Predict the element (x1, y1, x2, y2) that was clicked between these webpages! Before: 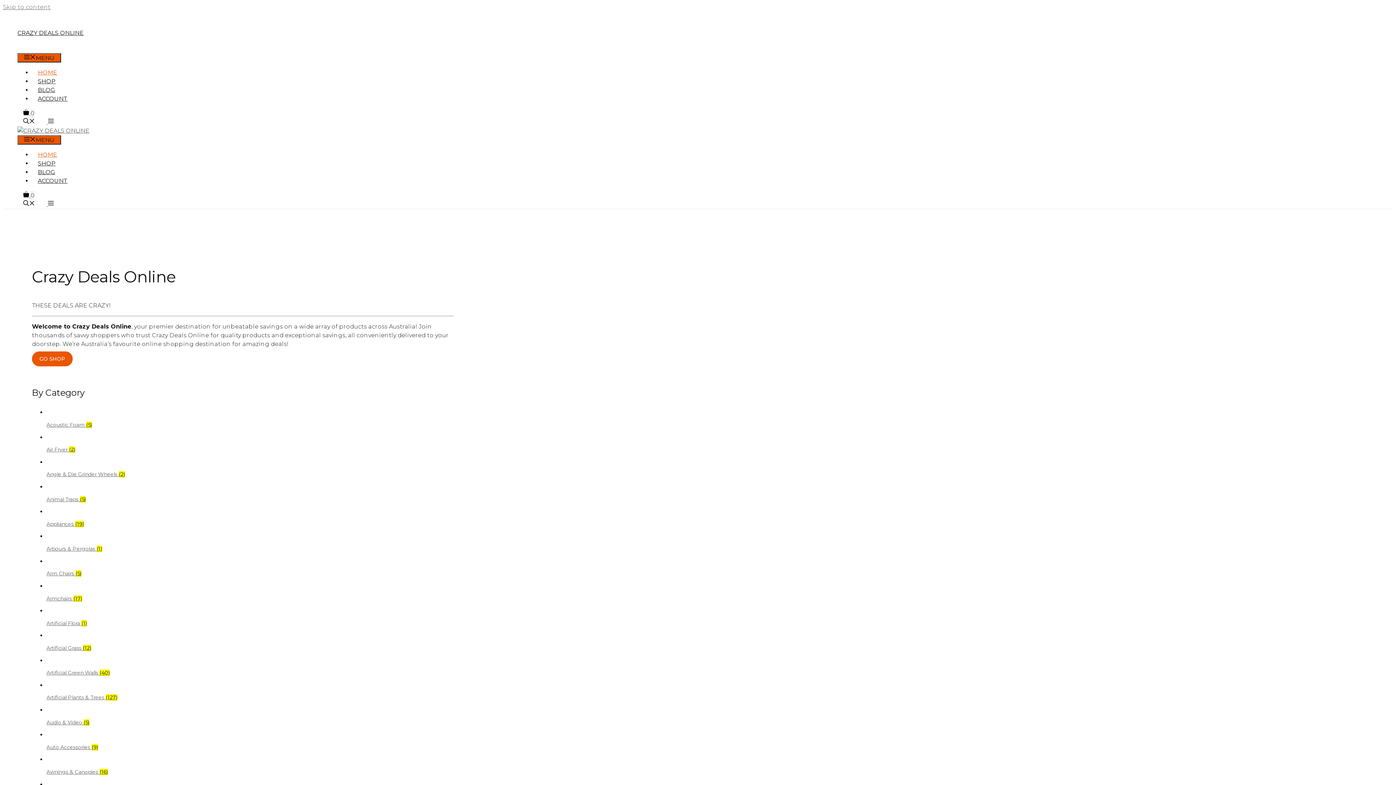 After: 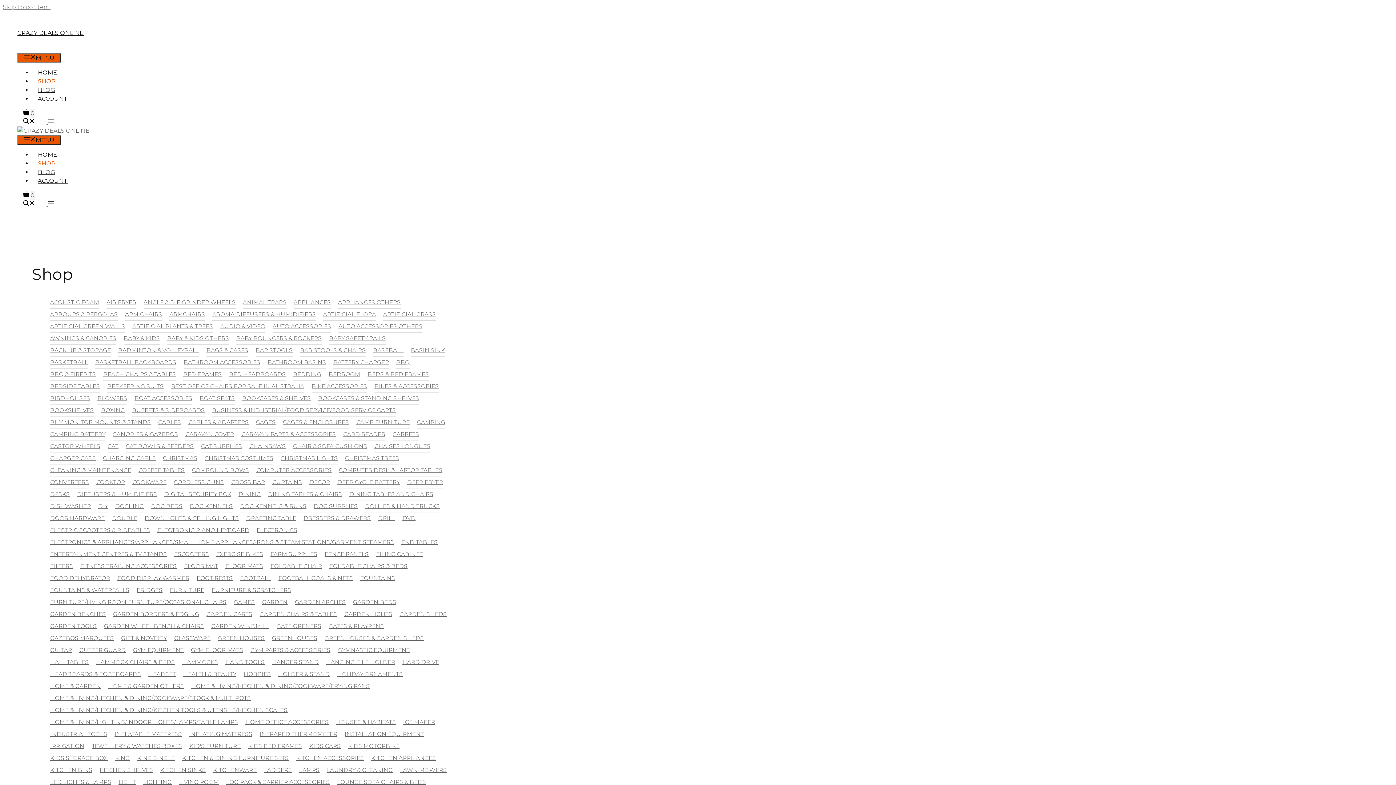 Action: bbox: (32, 77, 61, 84) label: SHOP